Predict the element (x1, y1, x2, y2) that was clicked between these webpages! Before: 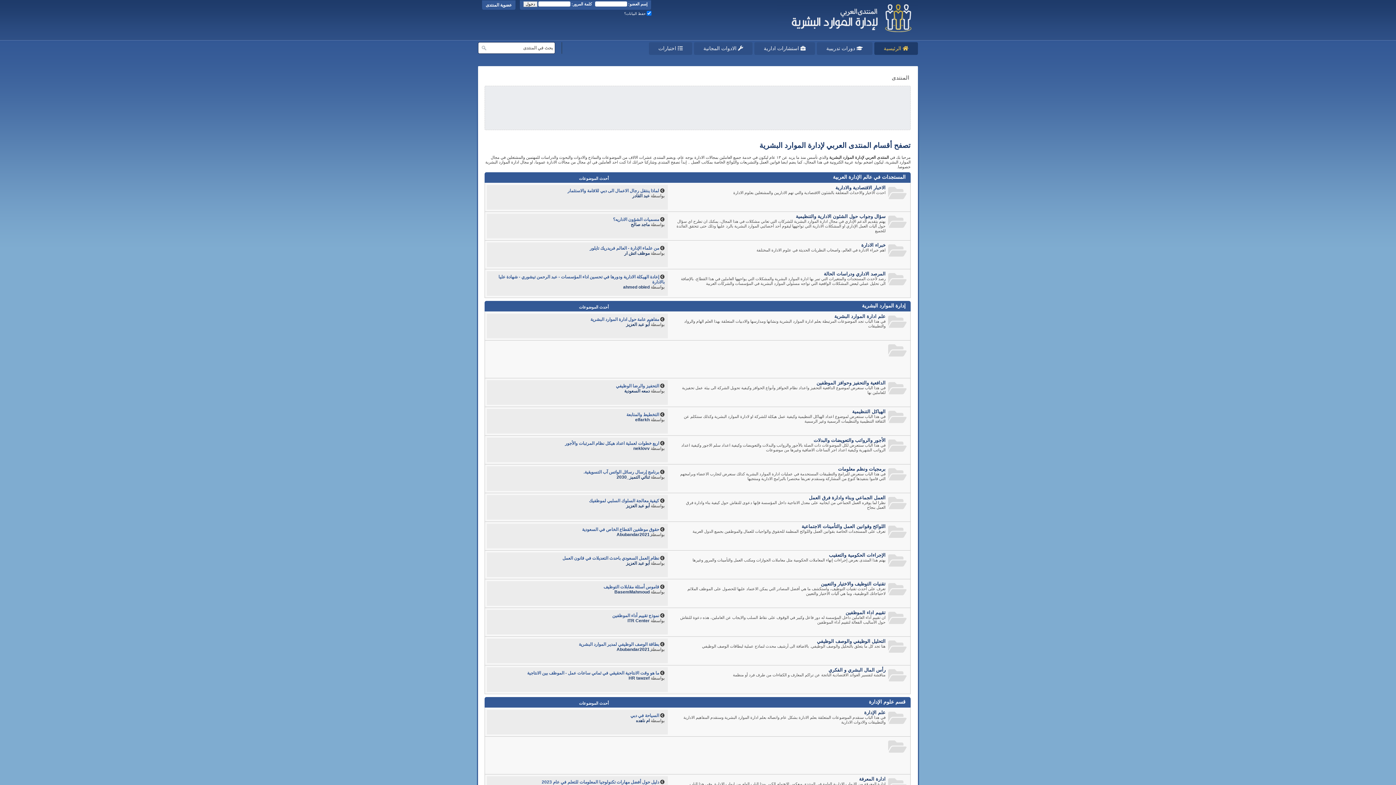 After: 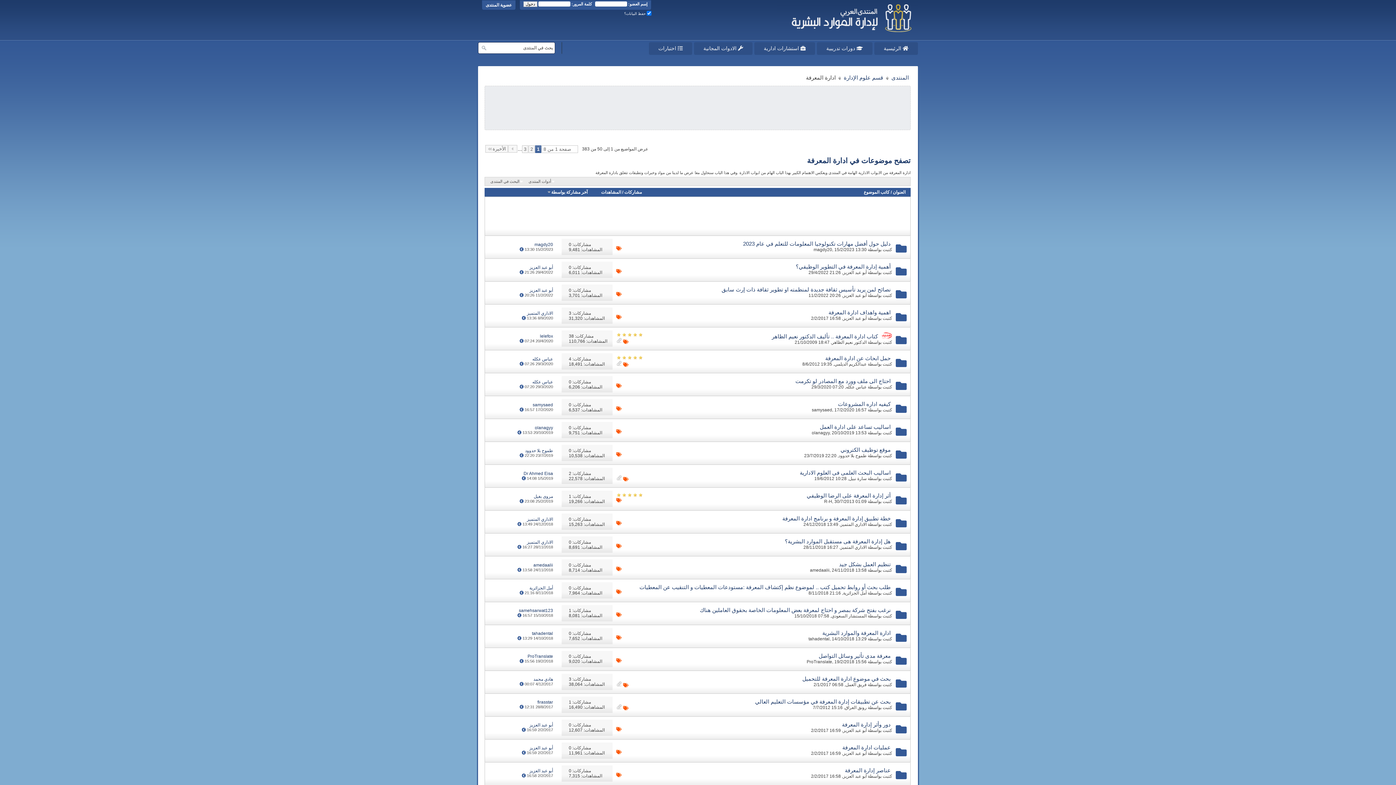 Action: bbox: (859, 776, 885, 782) label: ادارة المعرفة